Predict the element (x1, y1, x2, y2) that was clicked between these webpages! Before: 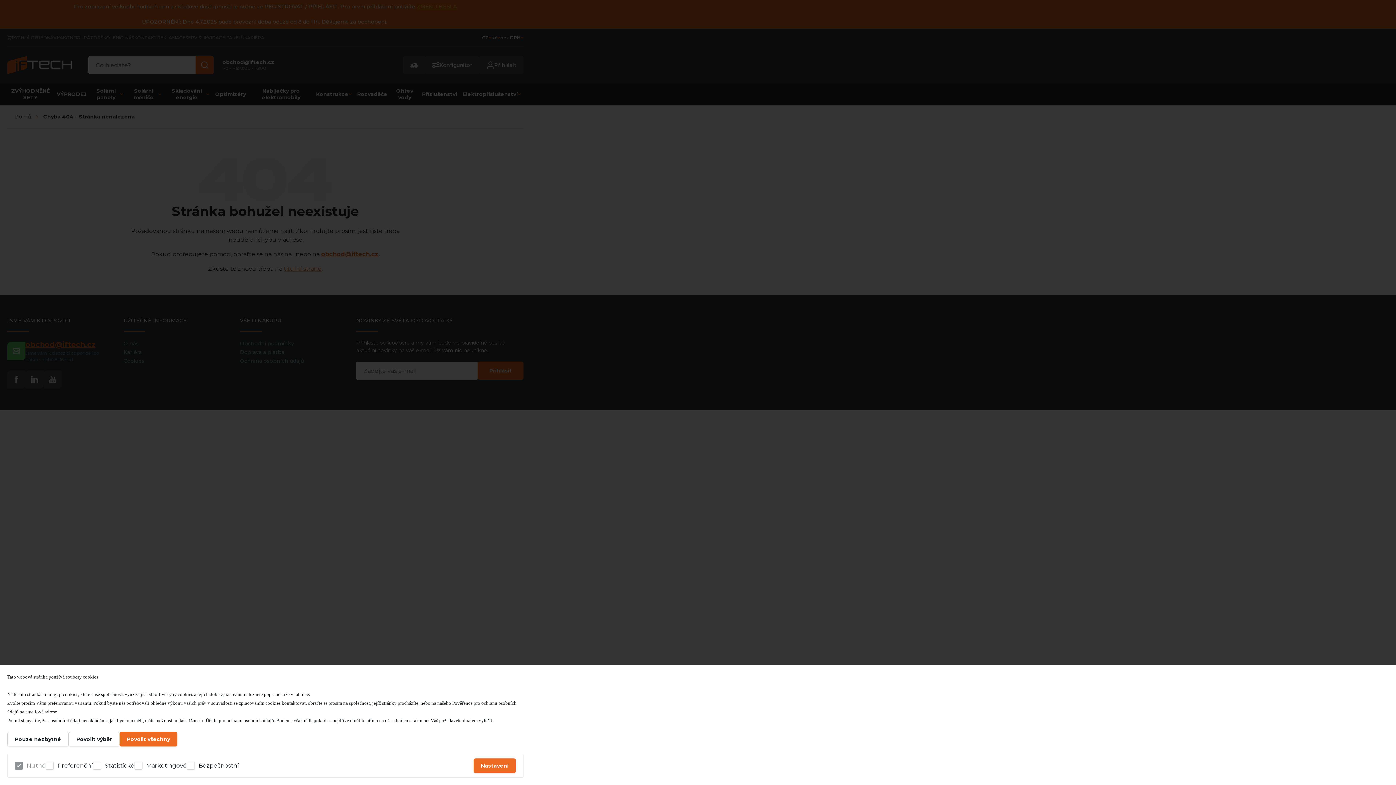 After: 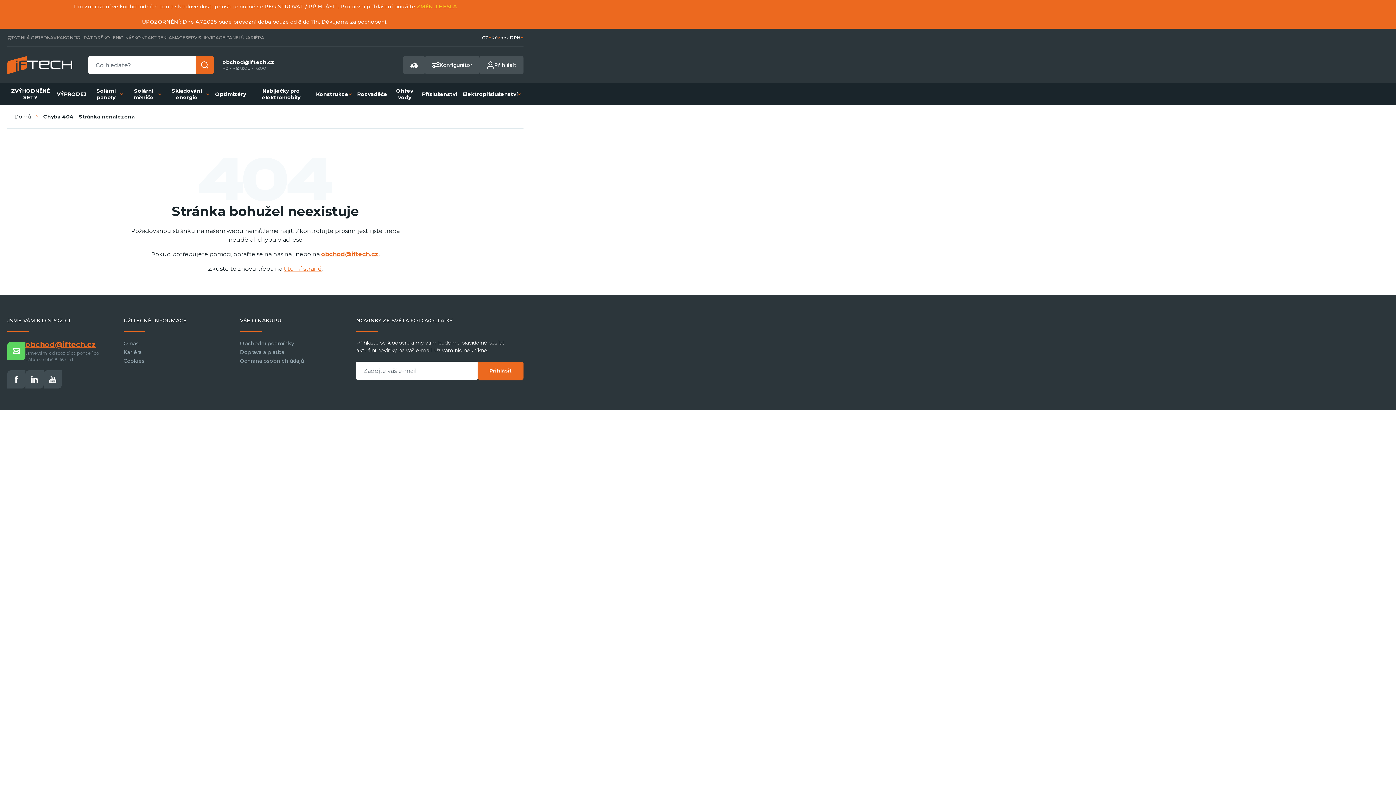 Action: label: Povolit výběr bbox: (68, 732, 119, 746)